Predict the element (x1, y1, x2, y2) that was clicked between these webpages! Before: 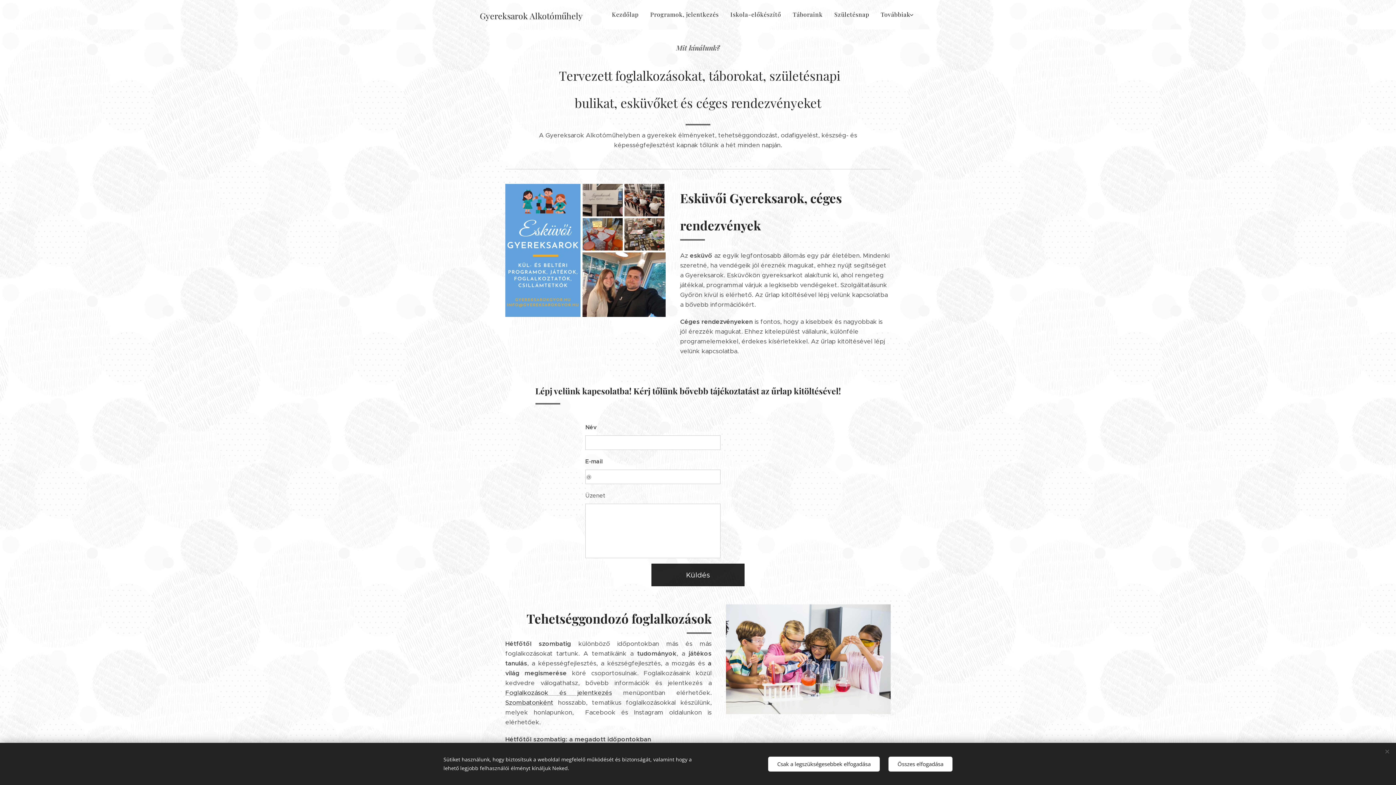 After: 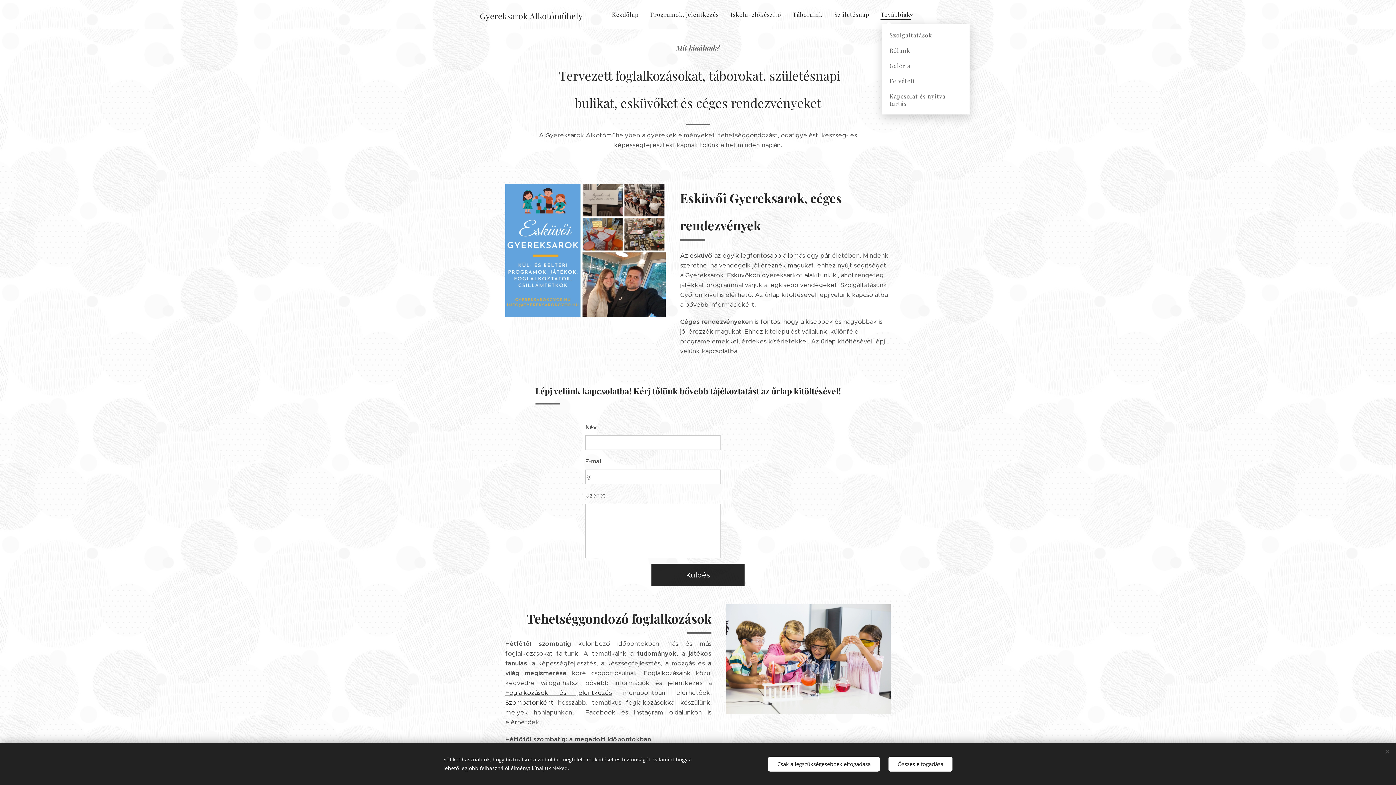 Action: bbox: (875, 5, 916, 23) label: Továbbiak